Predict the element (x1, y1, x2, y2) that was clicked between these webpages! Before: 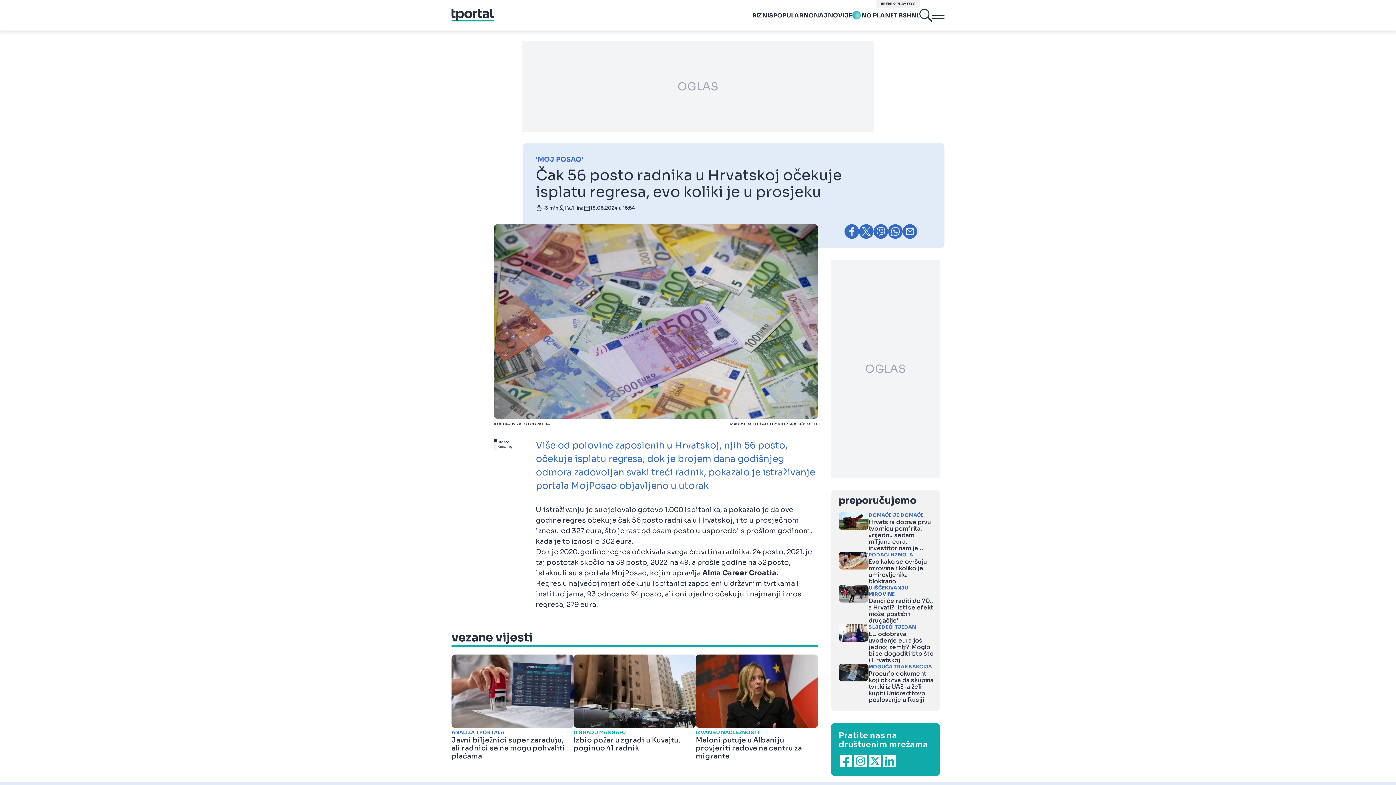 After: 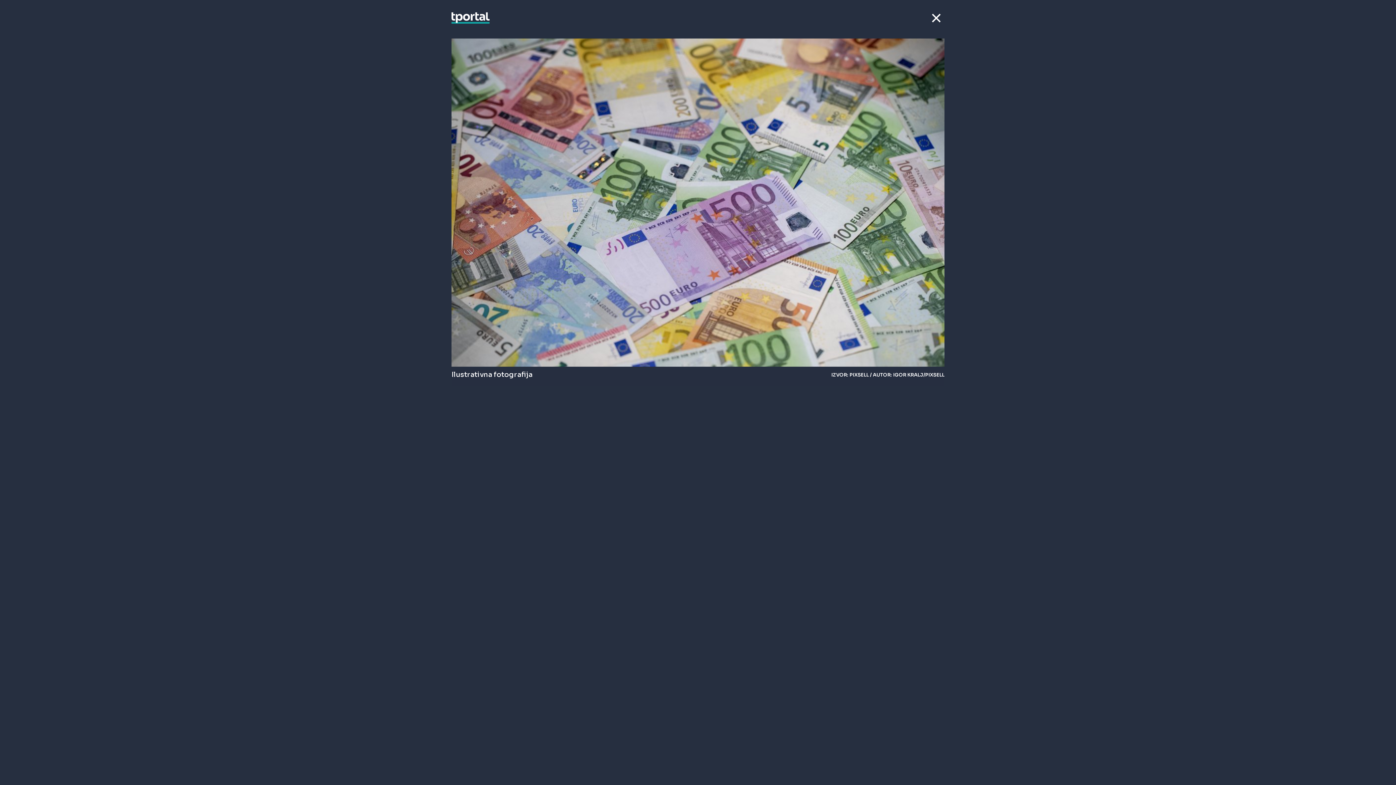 Action: bbox: (493, 224, 818, 426) label: ILUSTRATIVNA FOTOGRAFIJA
IZVOR: PIXSELL / AUTOR: IGOR KRALJ/PIXSELL